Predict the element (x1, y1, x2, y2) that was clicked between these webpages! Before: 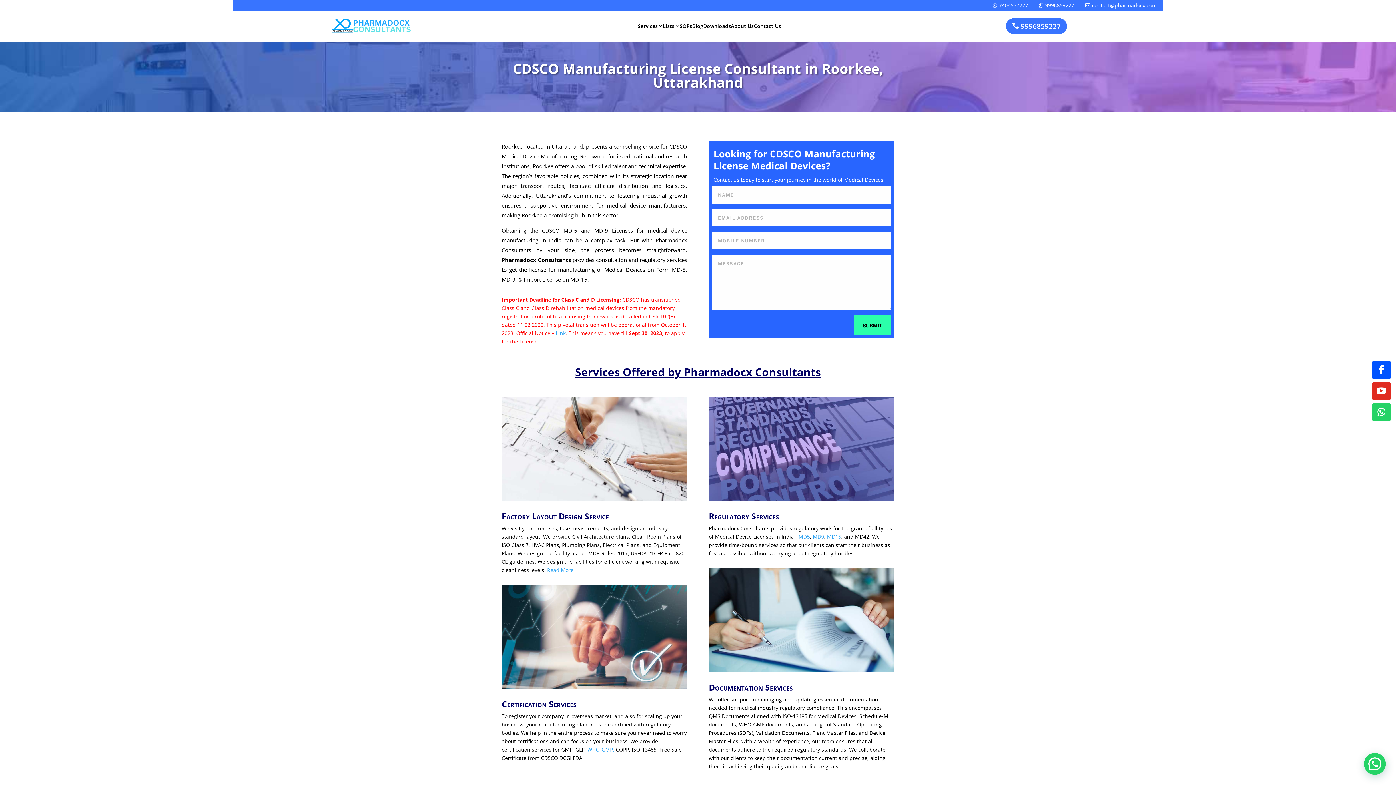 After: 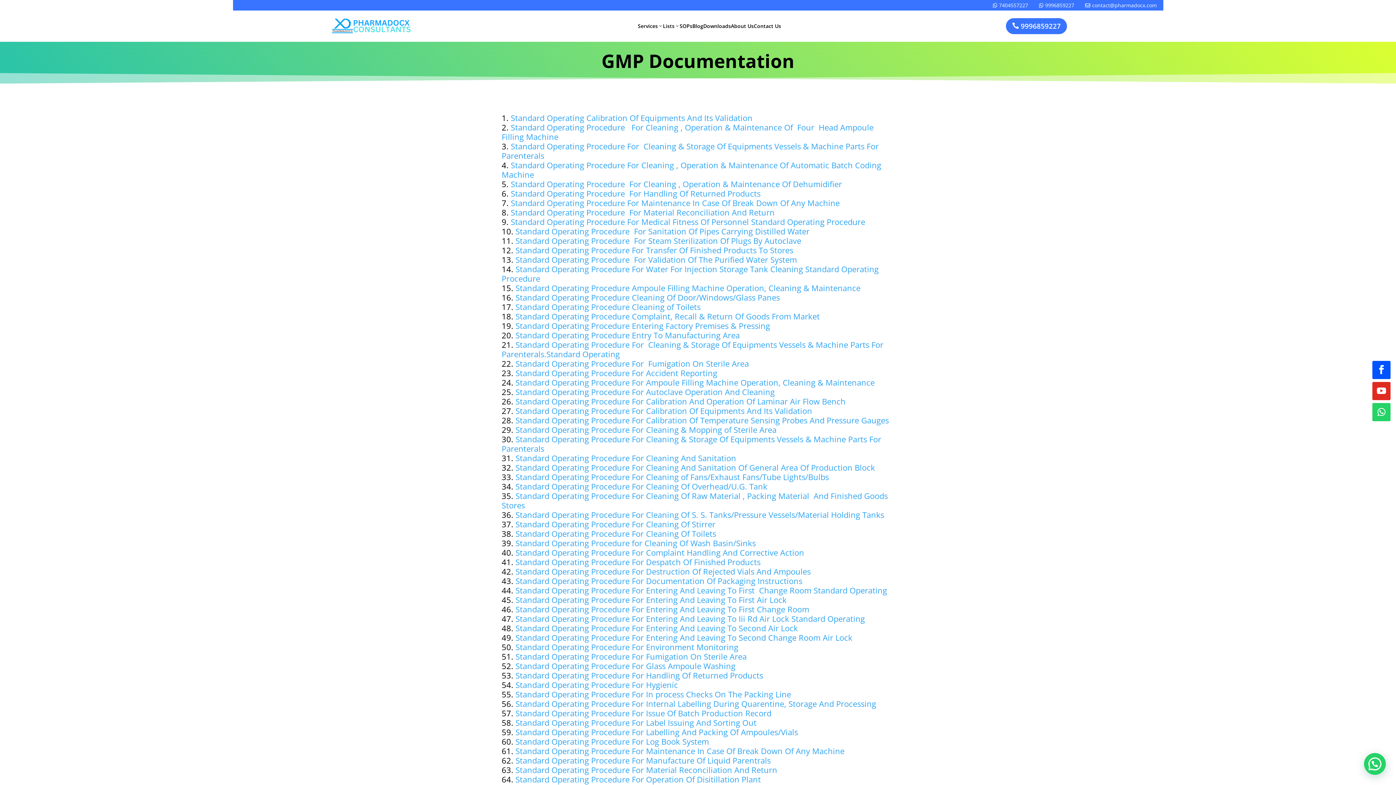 Action: bbox: (679, 21, 692, 30) label: SOPs